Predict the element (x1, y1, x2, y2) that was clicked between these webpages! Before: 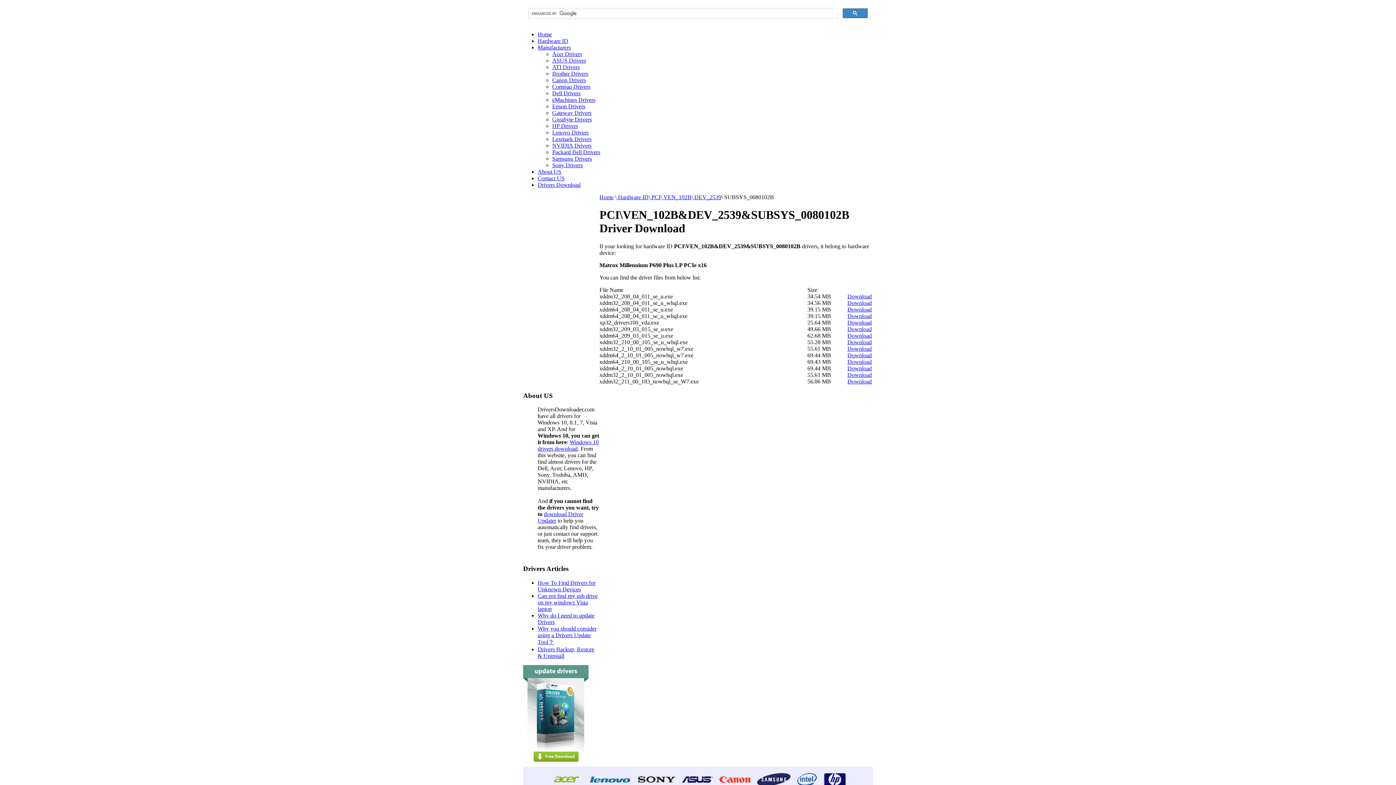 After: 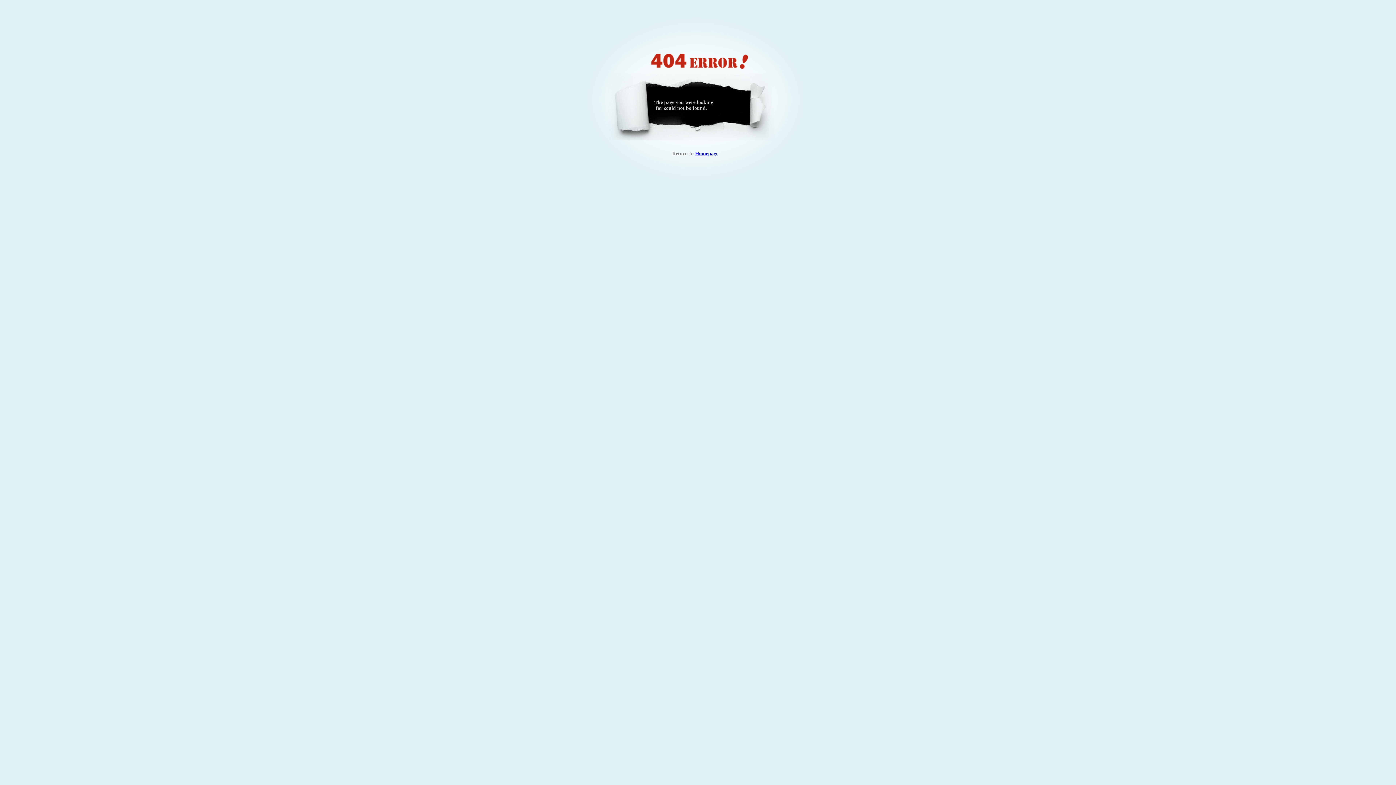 Action: label: Download bbox: (847, 326, 872, 332)